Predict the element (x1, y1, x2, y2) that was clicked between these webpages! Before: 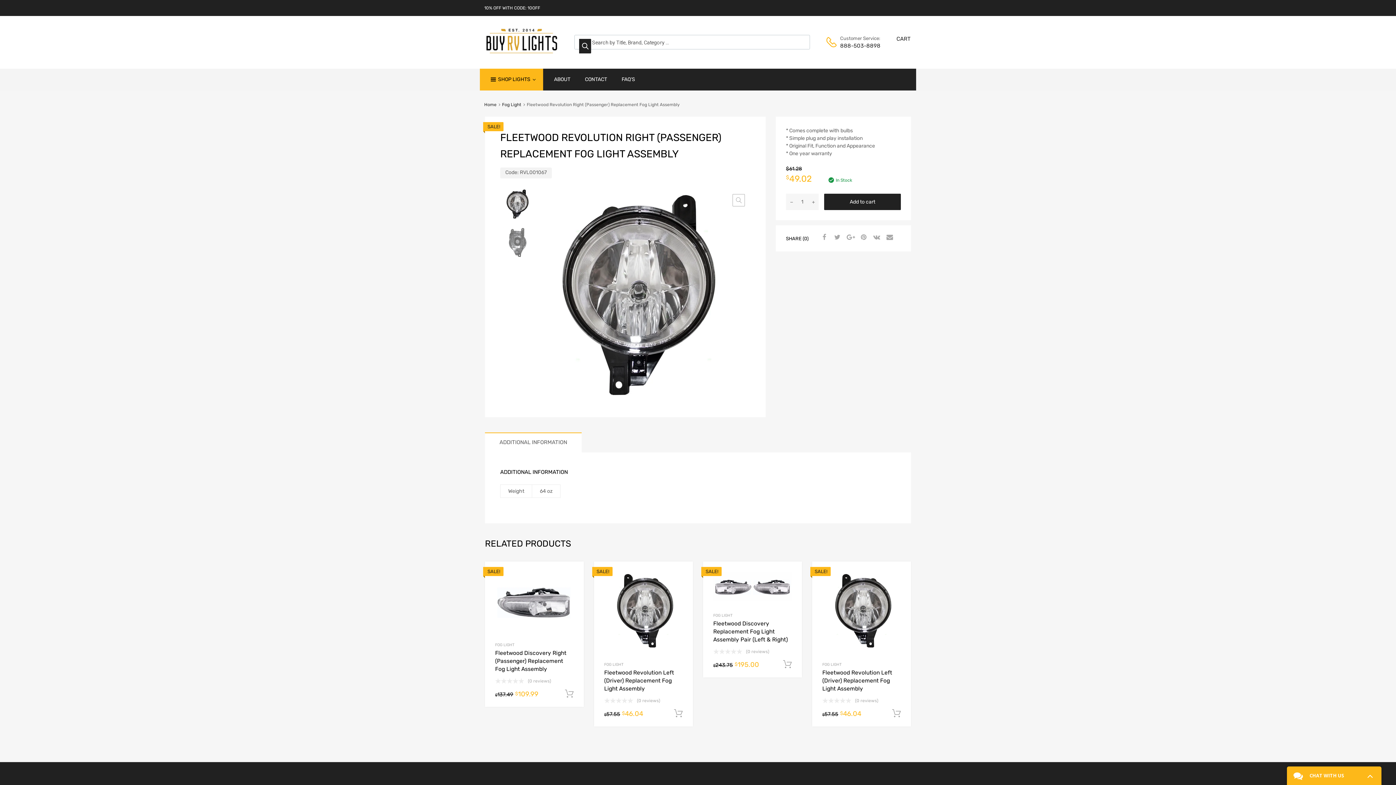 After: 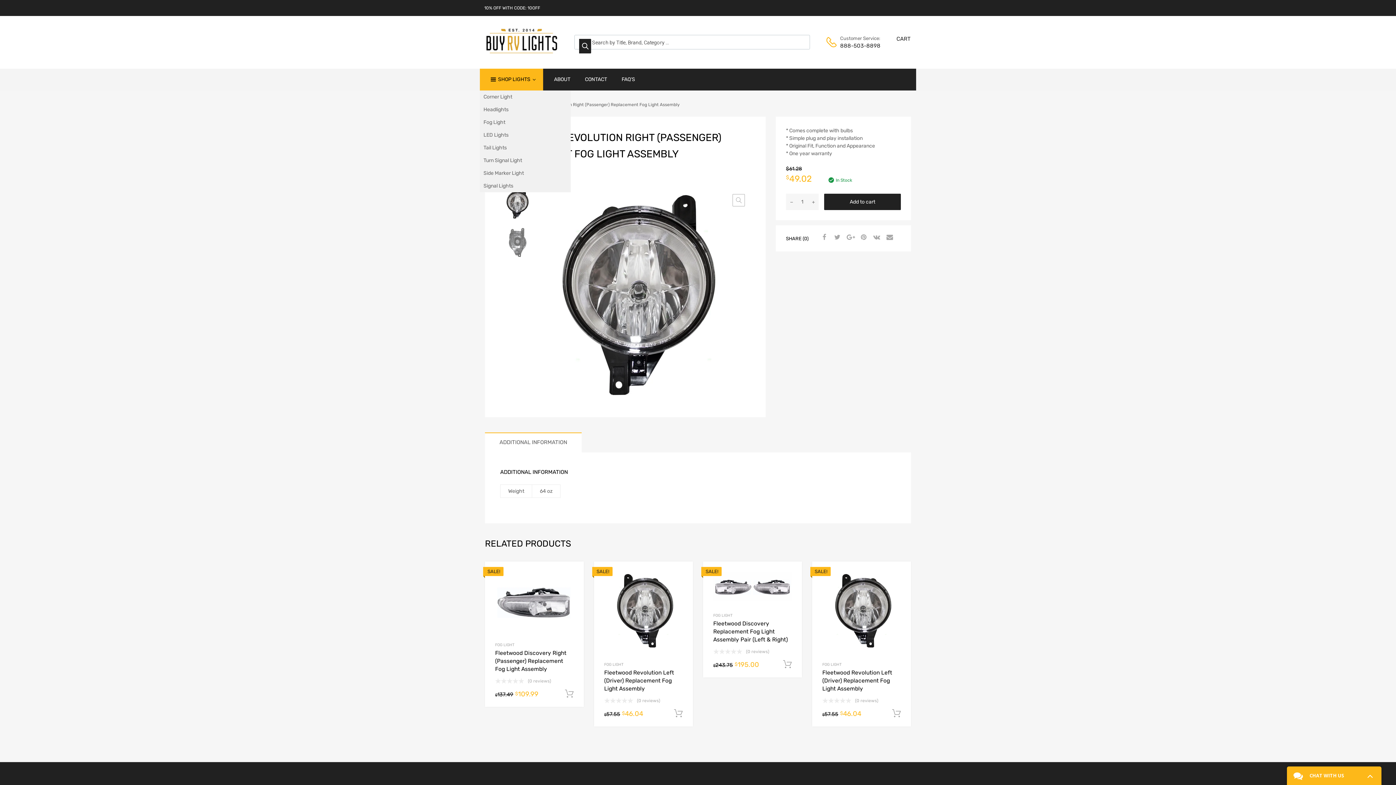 Action: bbox: (480, 68, 543, 90) label: SHOP LIGHTS